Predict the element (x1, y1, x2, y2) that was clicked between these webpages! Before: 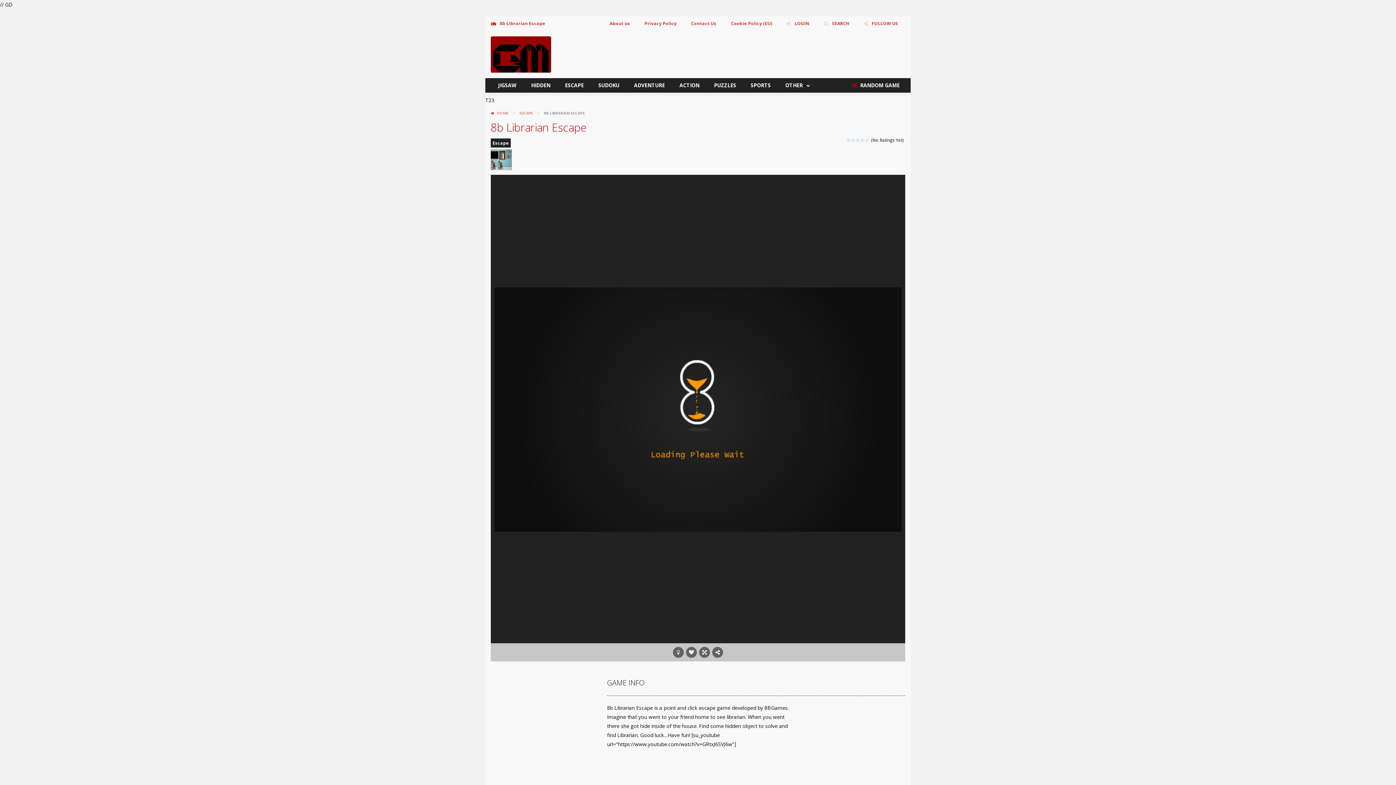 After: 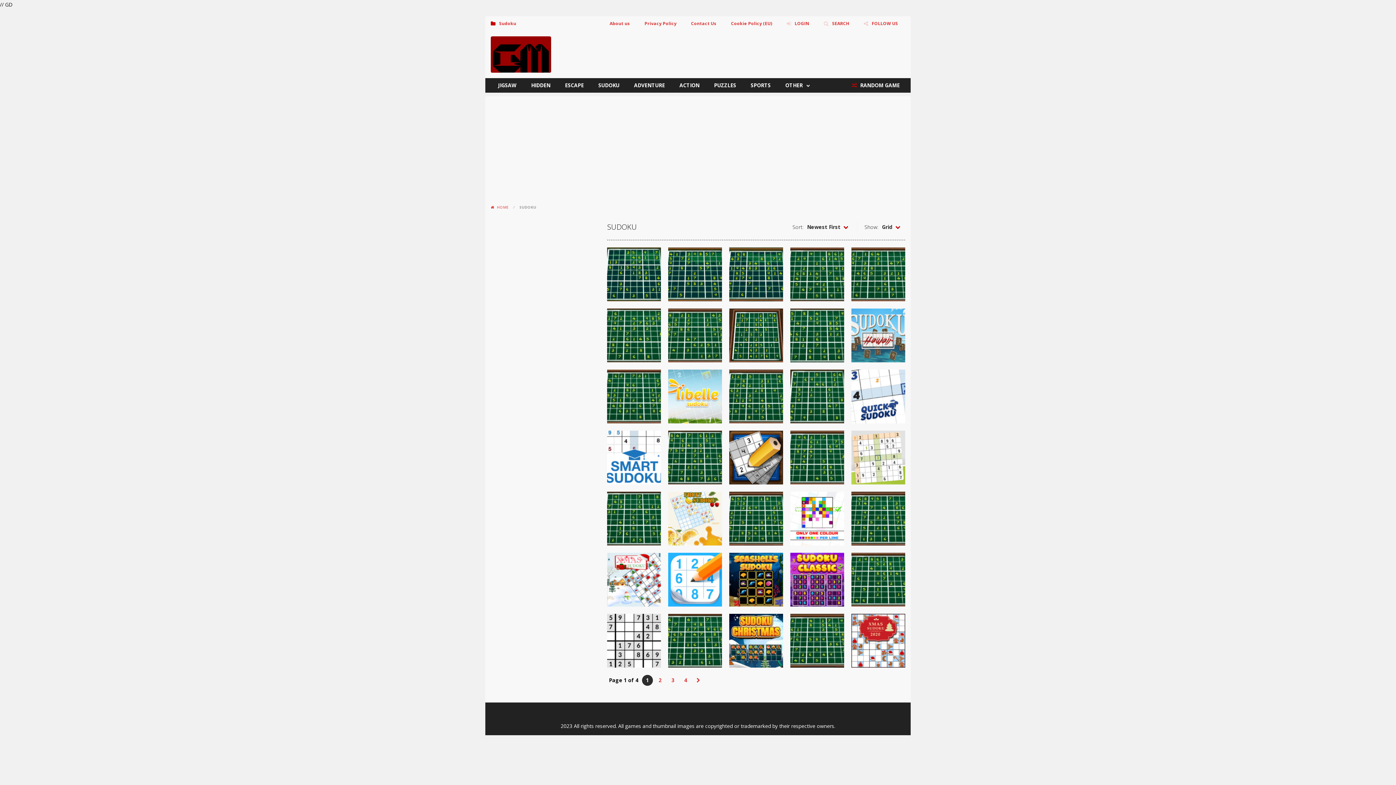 Action: bbox: (591, 78, 626, 92) label: SUDOKU